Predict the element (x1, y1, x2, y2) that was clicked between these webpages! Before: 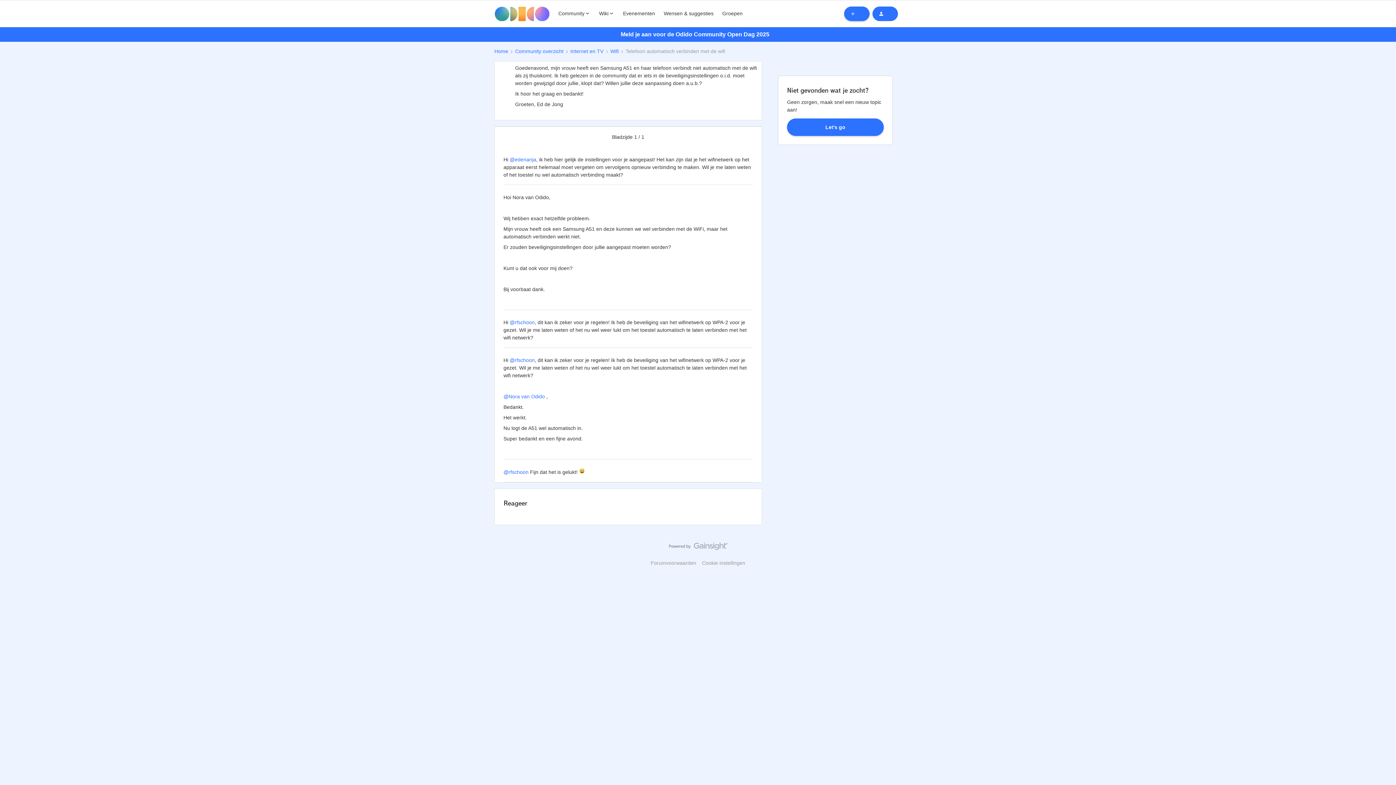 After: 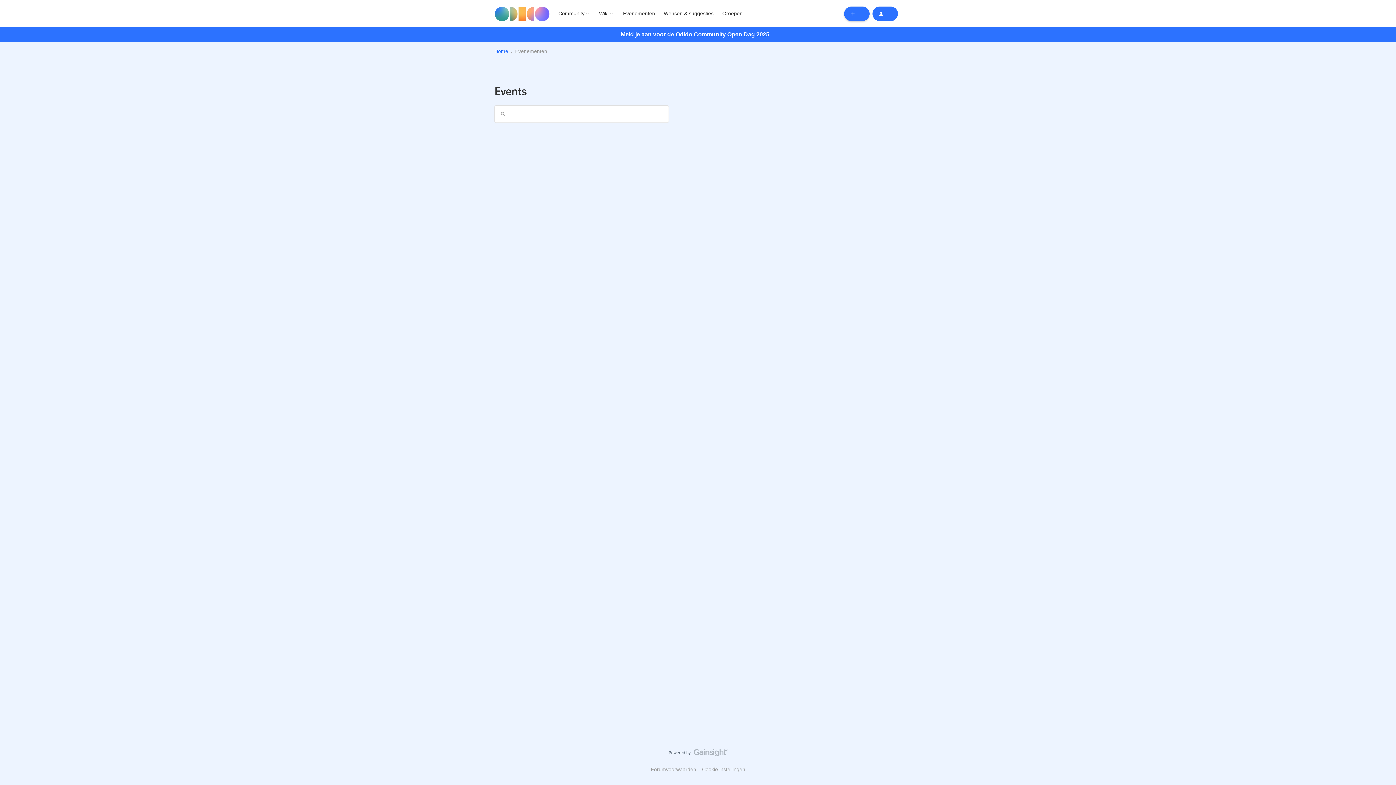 Action: label: Evenementen bbox: (623, 9, 655, 17)